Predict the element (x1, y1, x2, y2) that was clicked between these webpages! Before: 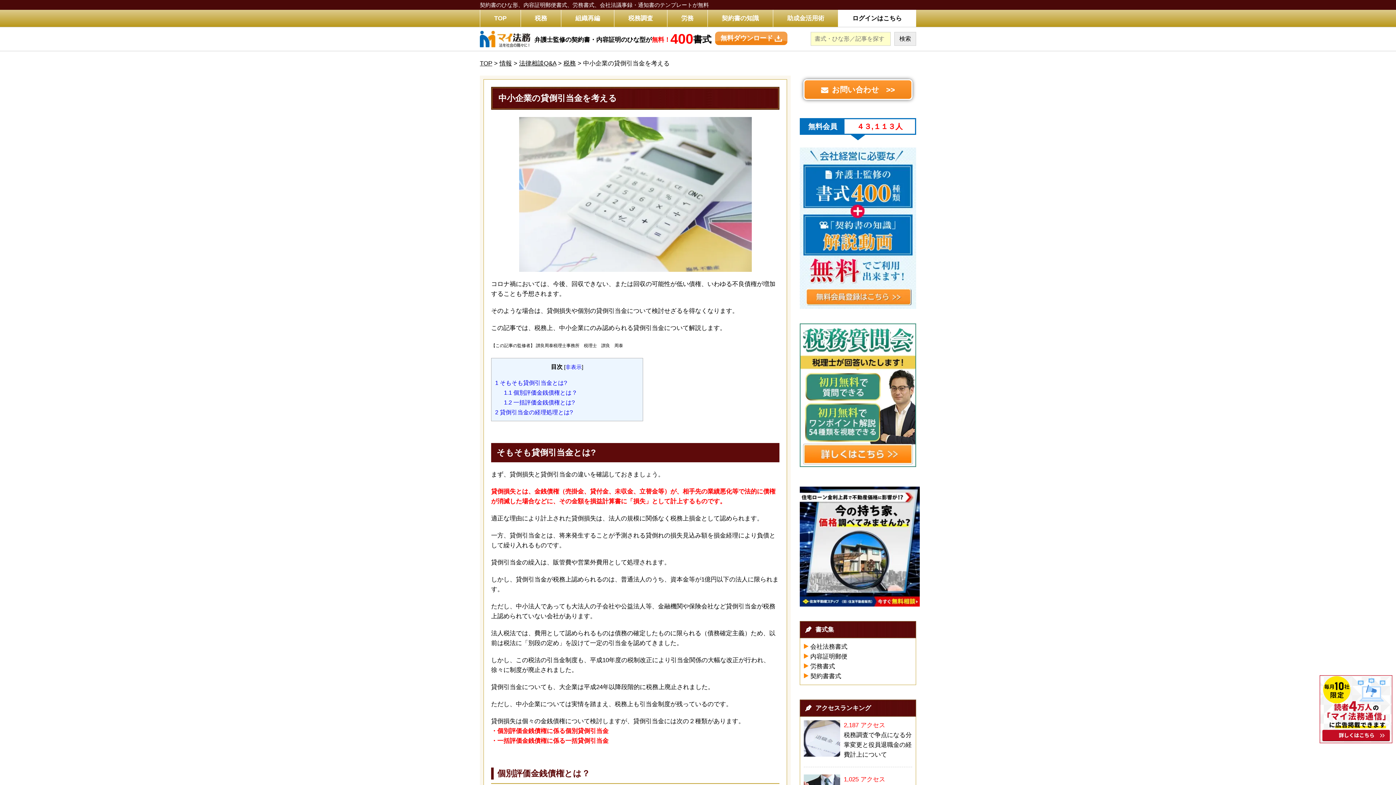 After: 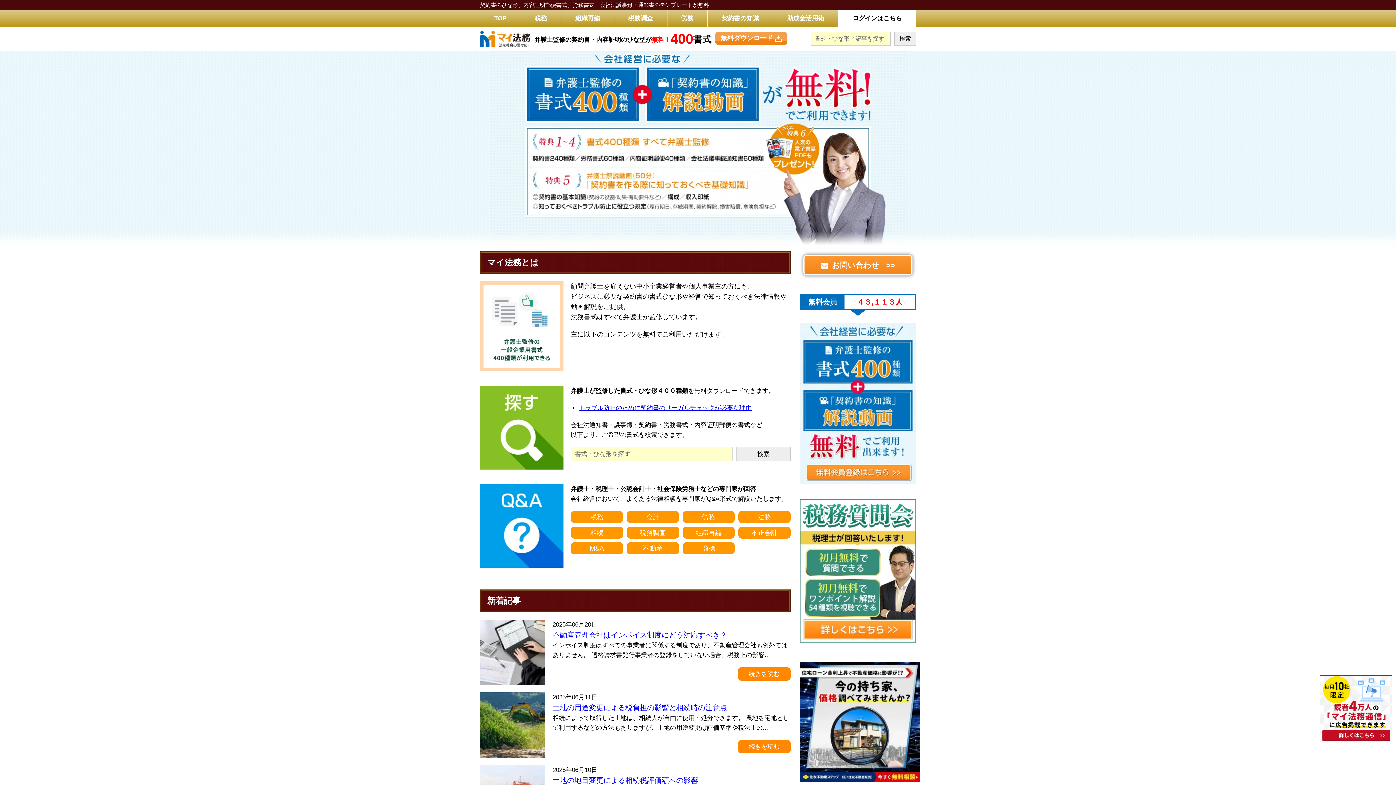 Action: label: TOP bbox: (480, 60, 492, 66)